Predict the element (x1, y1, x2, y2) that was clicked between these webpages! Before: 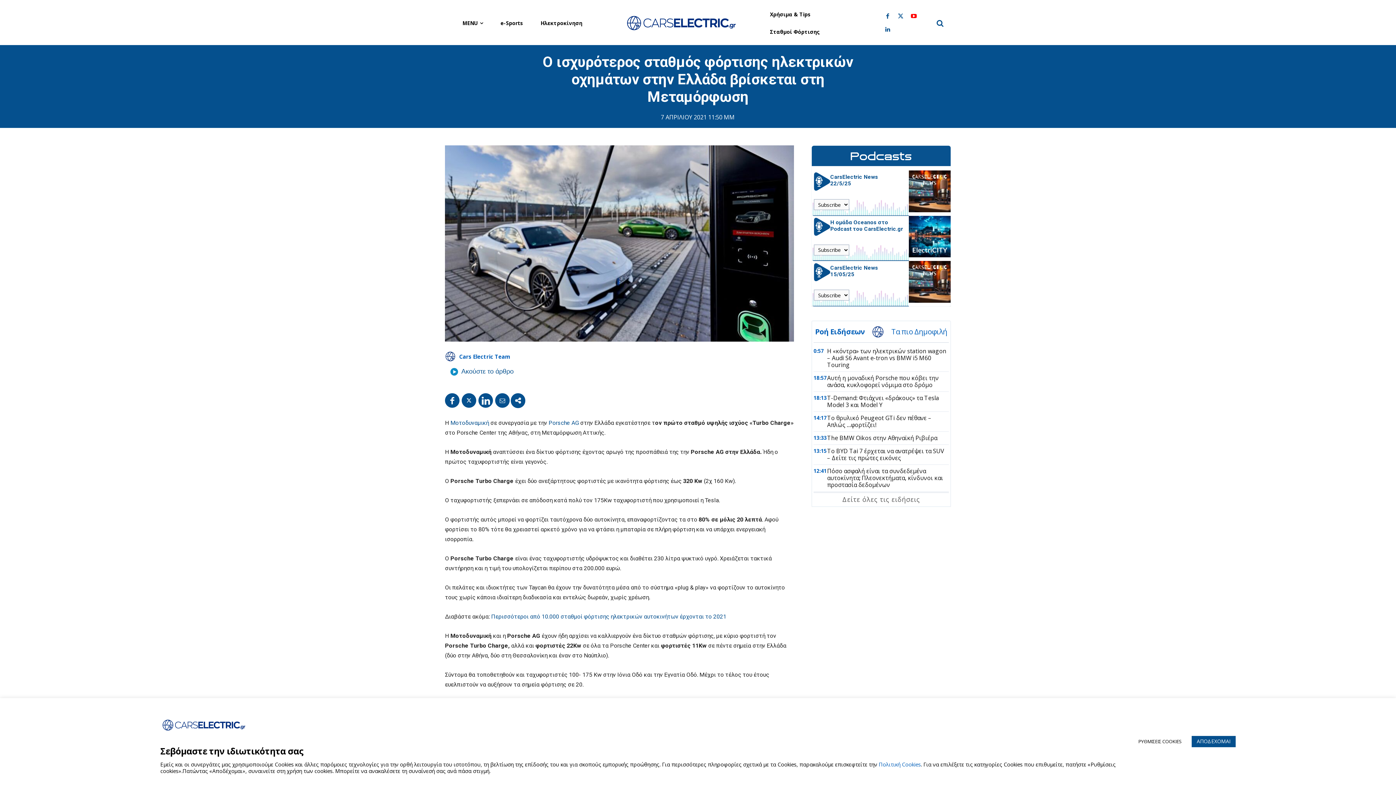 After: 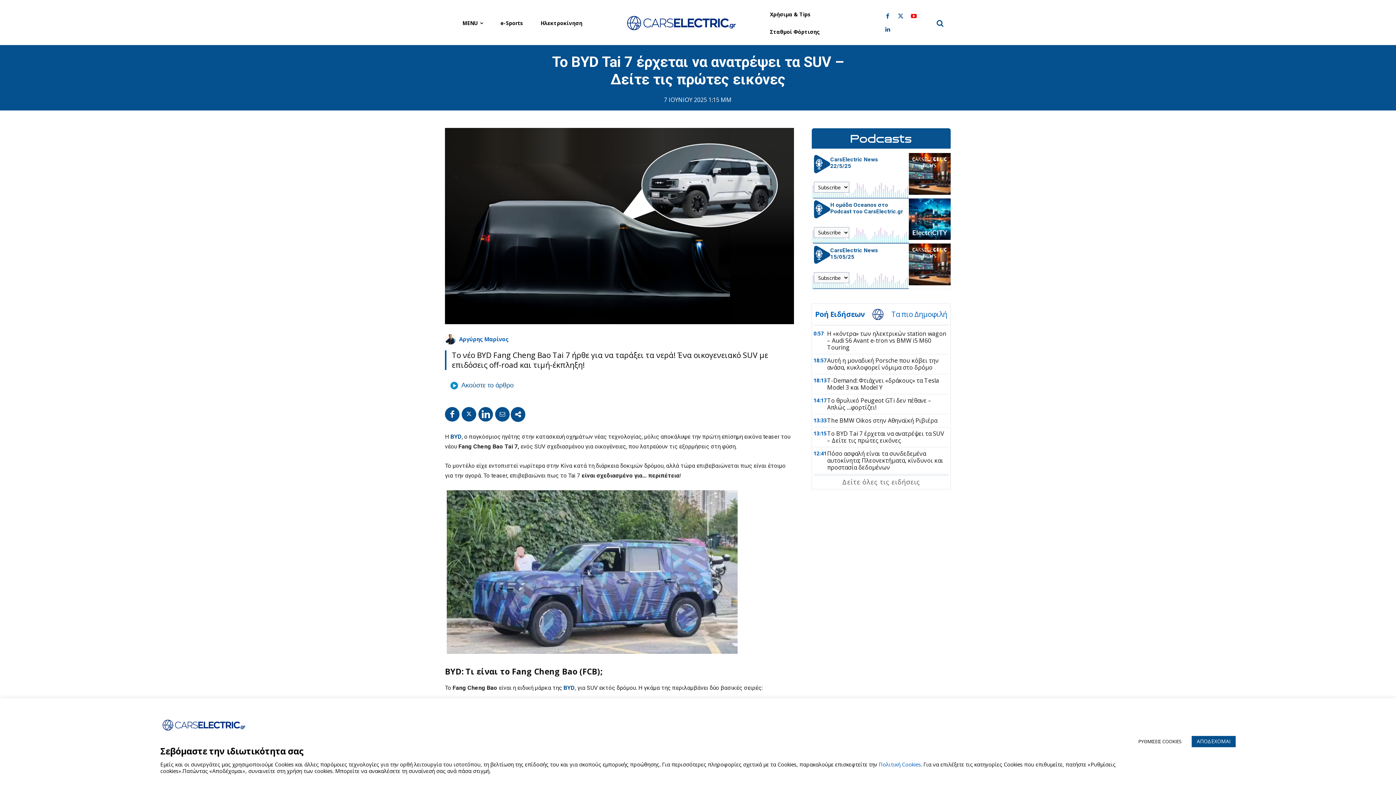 Action: label: Το BYD Tai 7 έρχεται να ανατρέψει τα SUV – Δείτε τις πρώτες εικόνες bbox: (827, 447, 944, 462)